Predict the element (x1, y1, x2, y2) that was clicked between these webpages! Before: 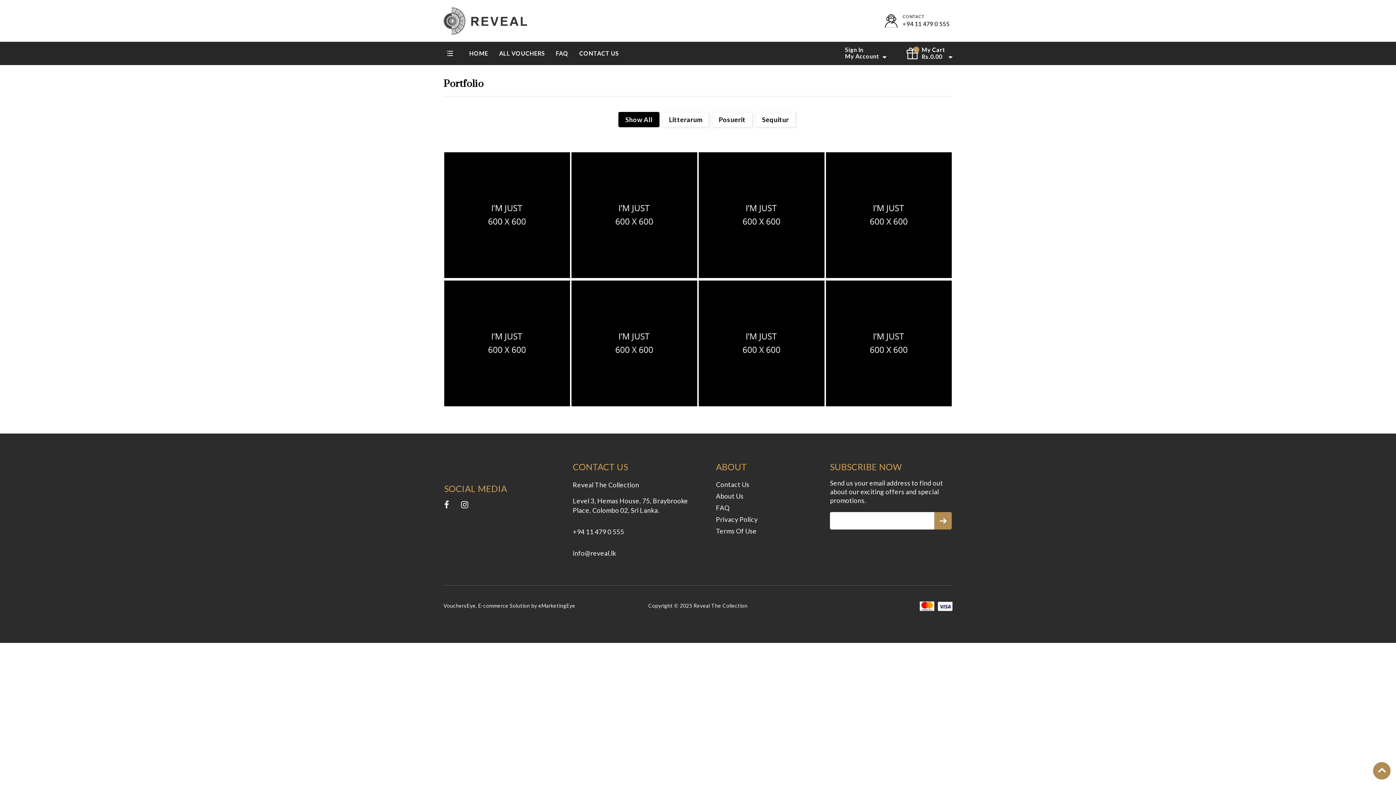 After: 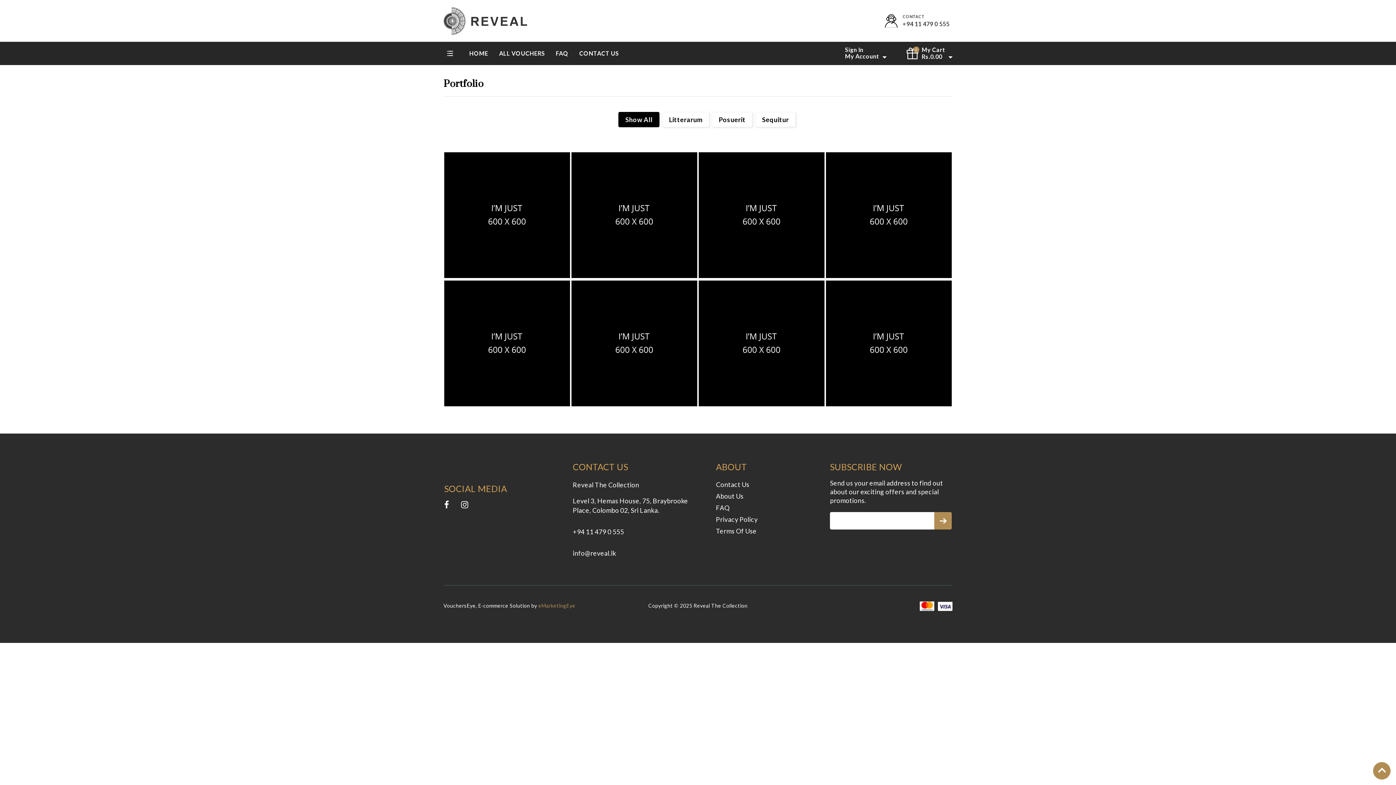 Action: bbox: (538, 602, 575, 609) label: eMarketingEye